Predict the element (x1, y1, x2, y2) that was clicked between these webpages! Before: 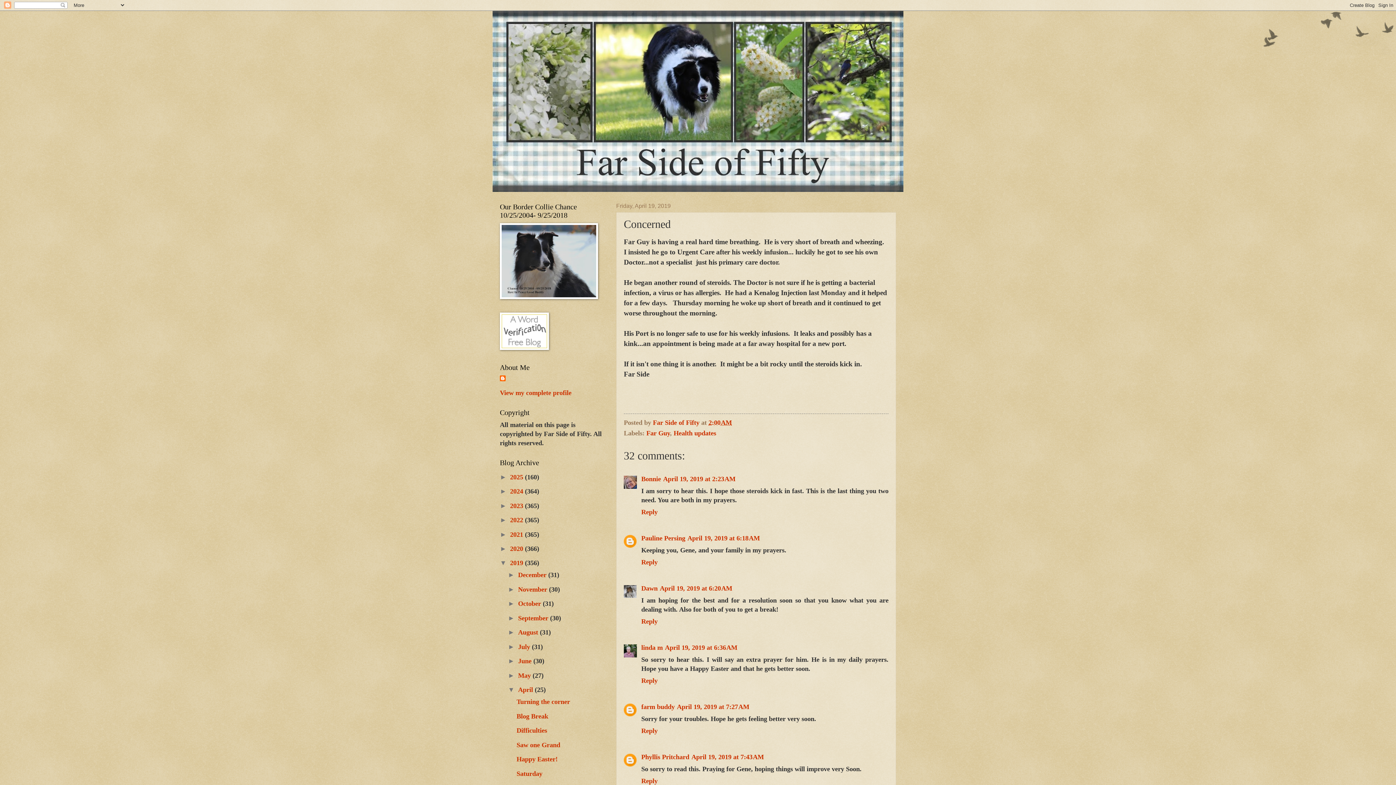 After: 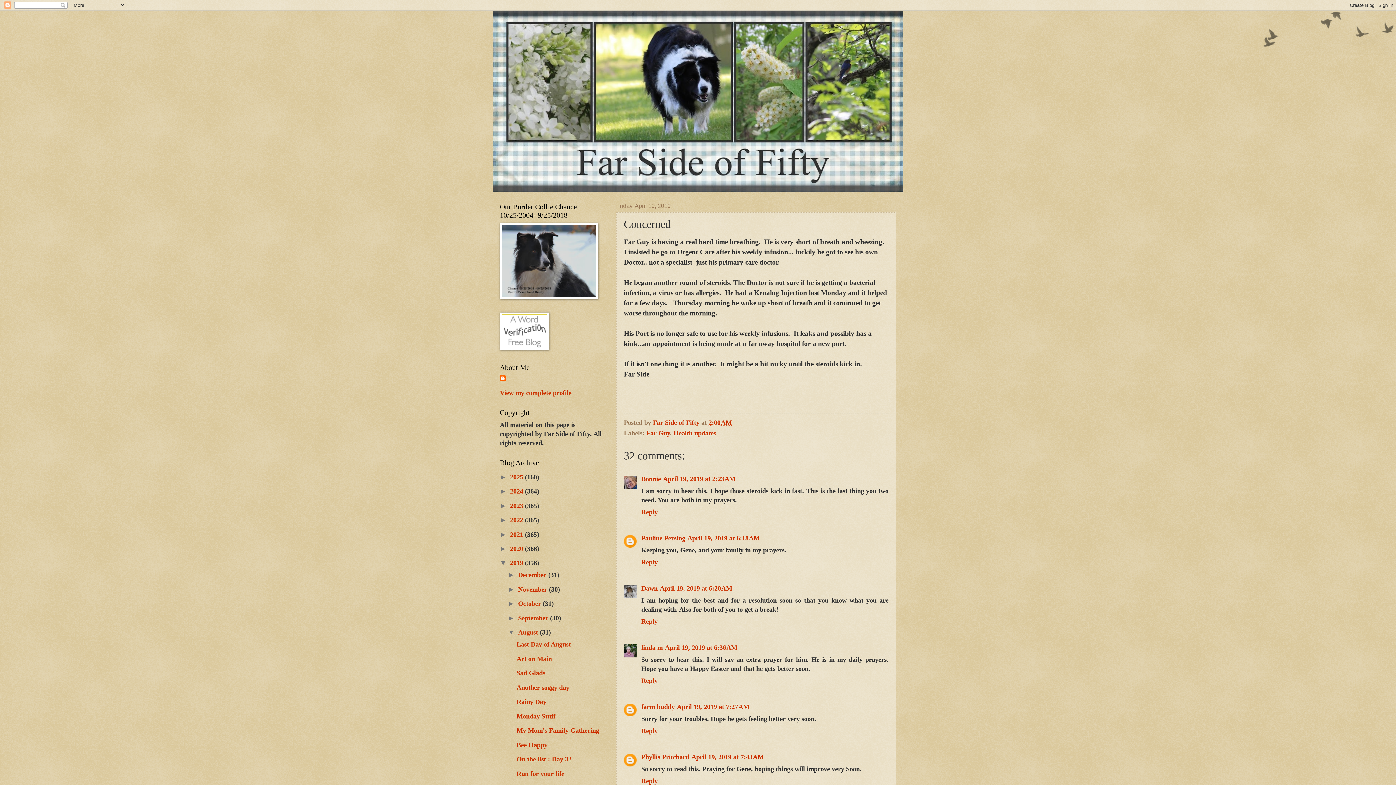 Action: label: ►   bbox: (508, 628, 518, 636)